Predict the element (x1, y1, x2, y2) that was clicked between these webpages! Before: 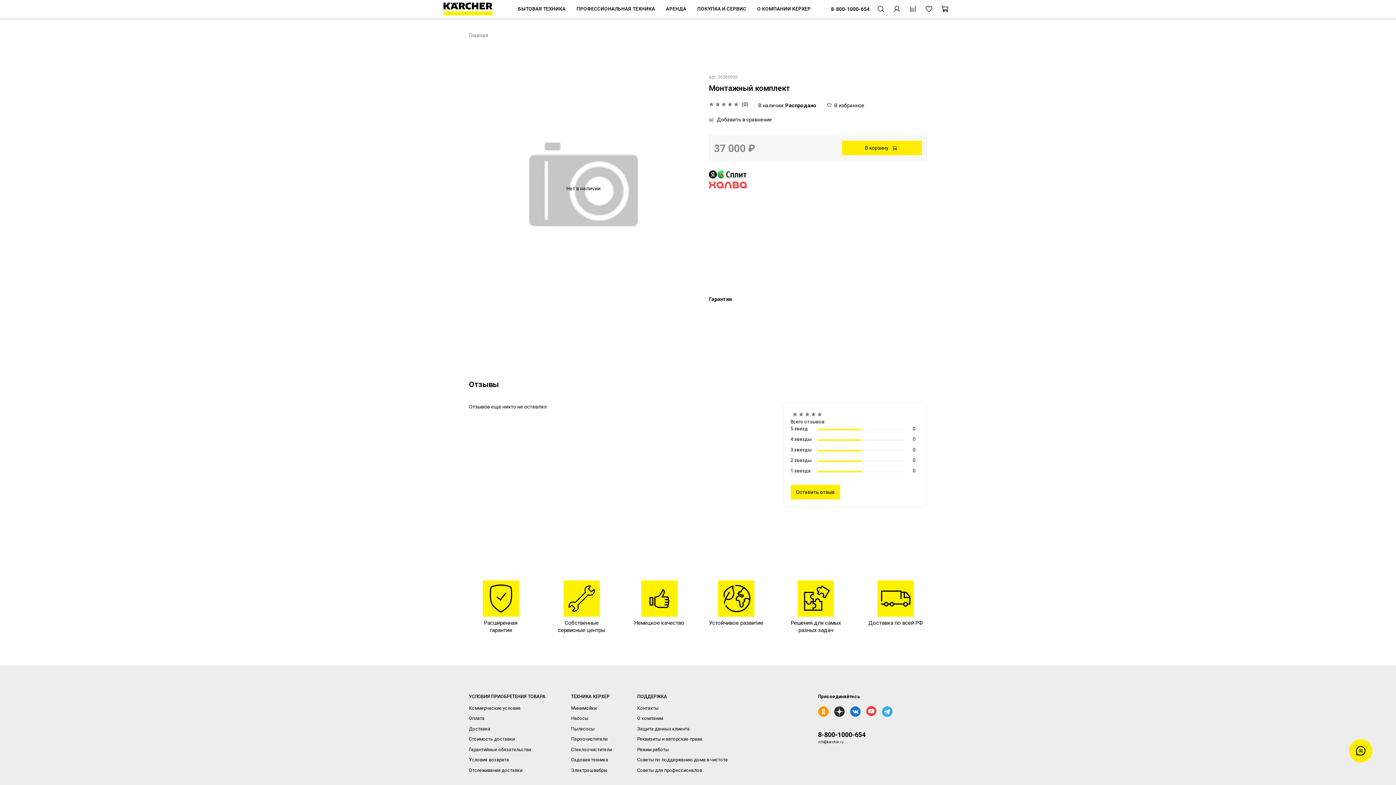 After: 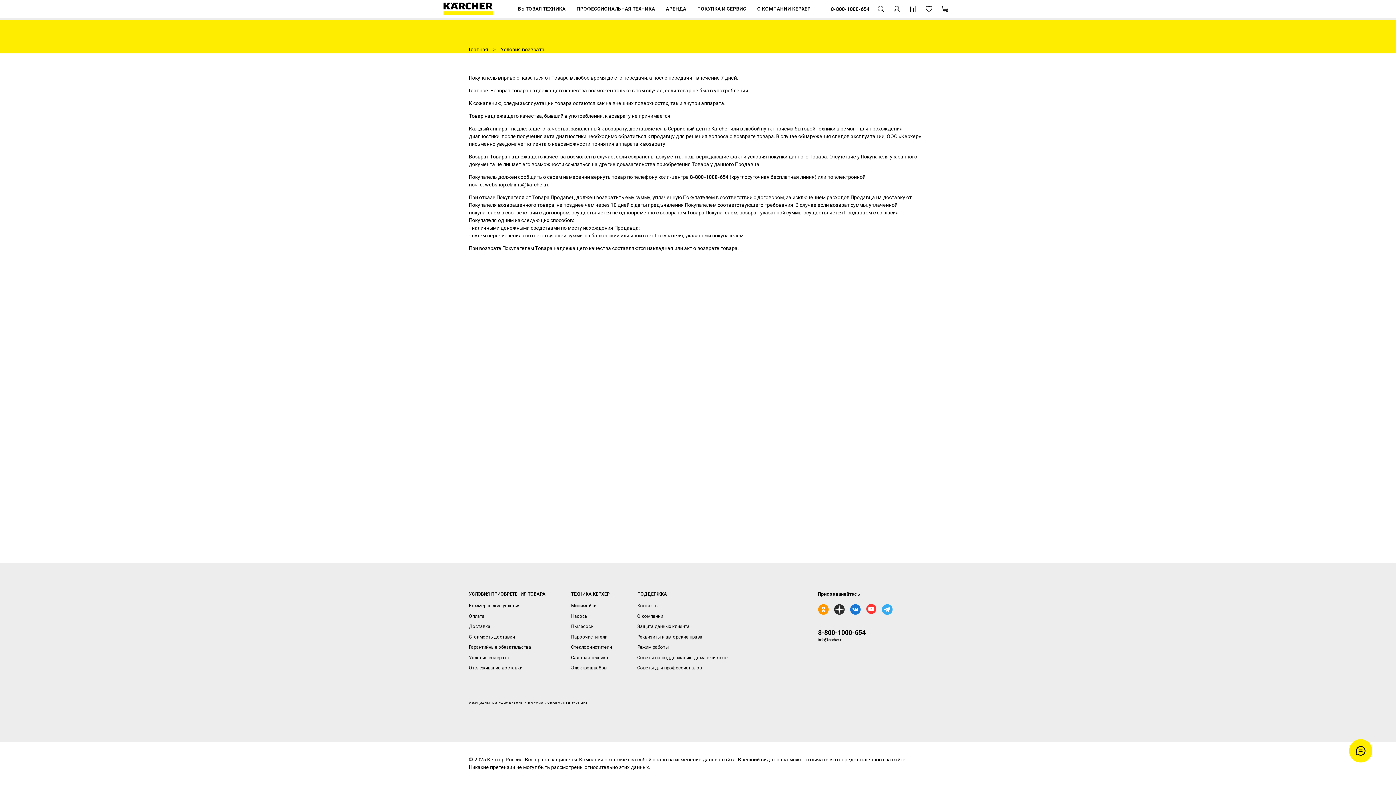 Action: bbox: (469, 757, 545, 763) label: Условия возврата